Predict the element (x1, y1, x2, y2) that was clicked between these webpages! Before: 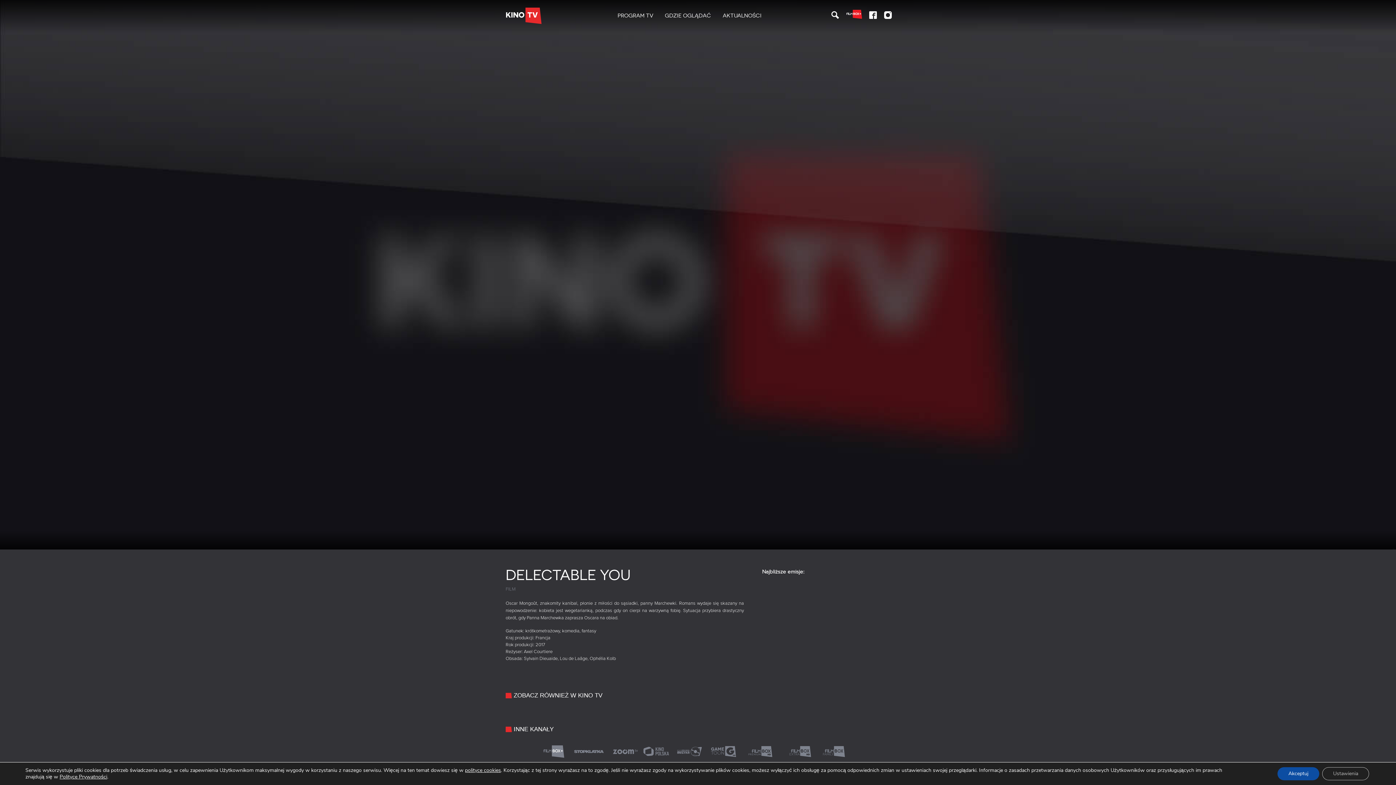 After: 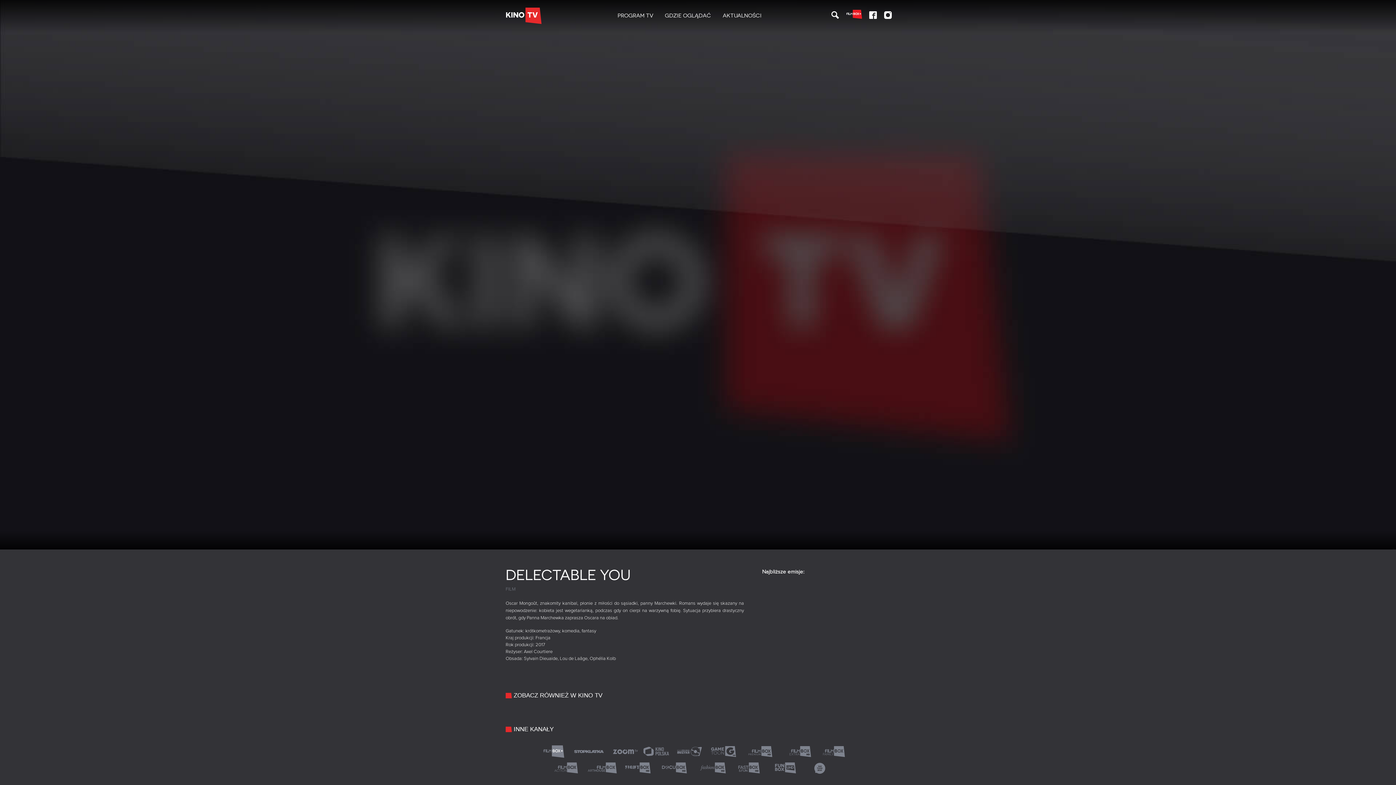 Action: label: Akceptuj bbox: (1277, 767, 1319, 780)